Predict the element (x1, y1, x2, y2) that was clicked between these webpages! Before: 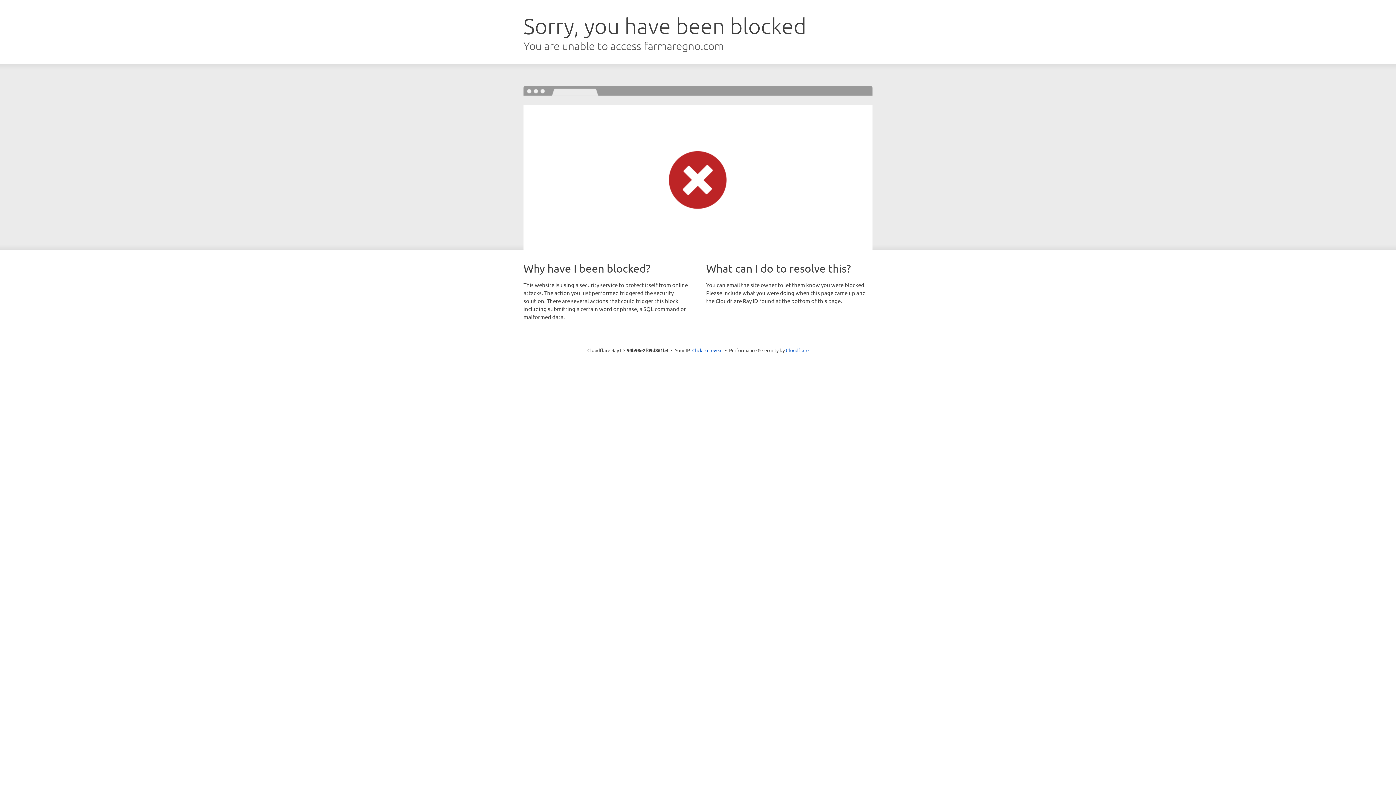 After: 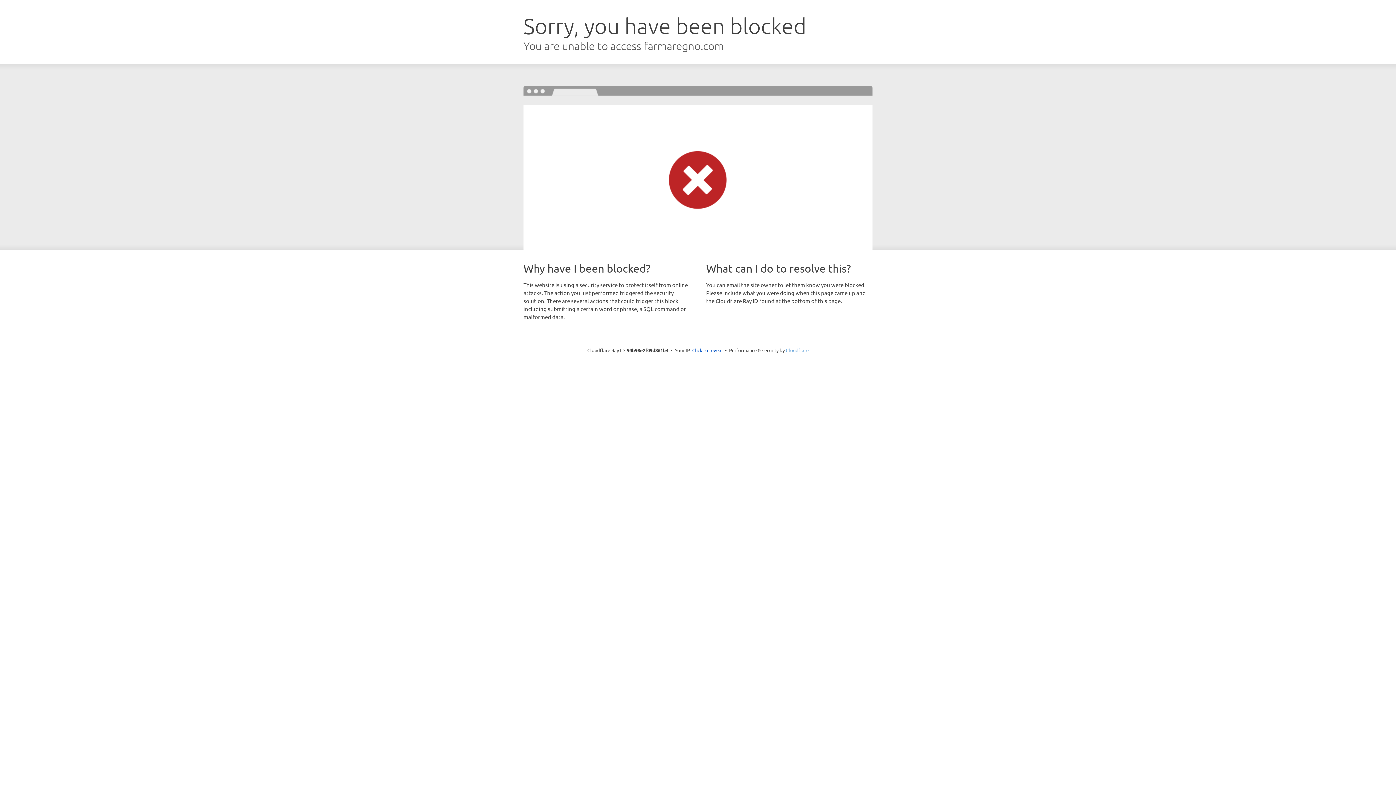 Action: bbox: (786, 347, 808, 353) label: Cloudflare